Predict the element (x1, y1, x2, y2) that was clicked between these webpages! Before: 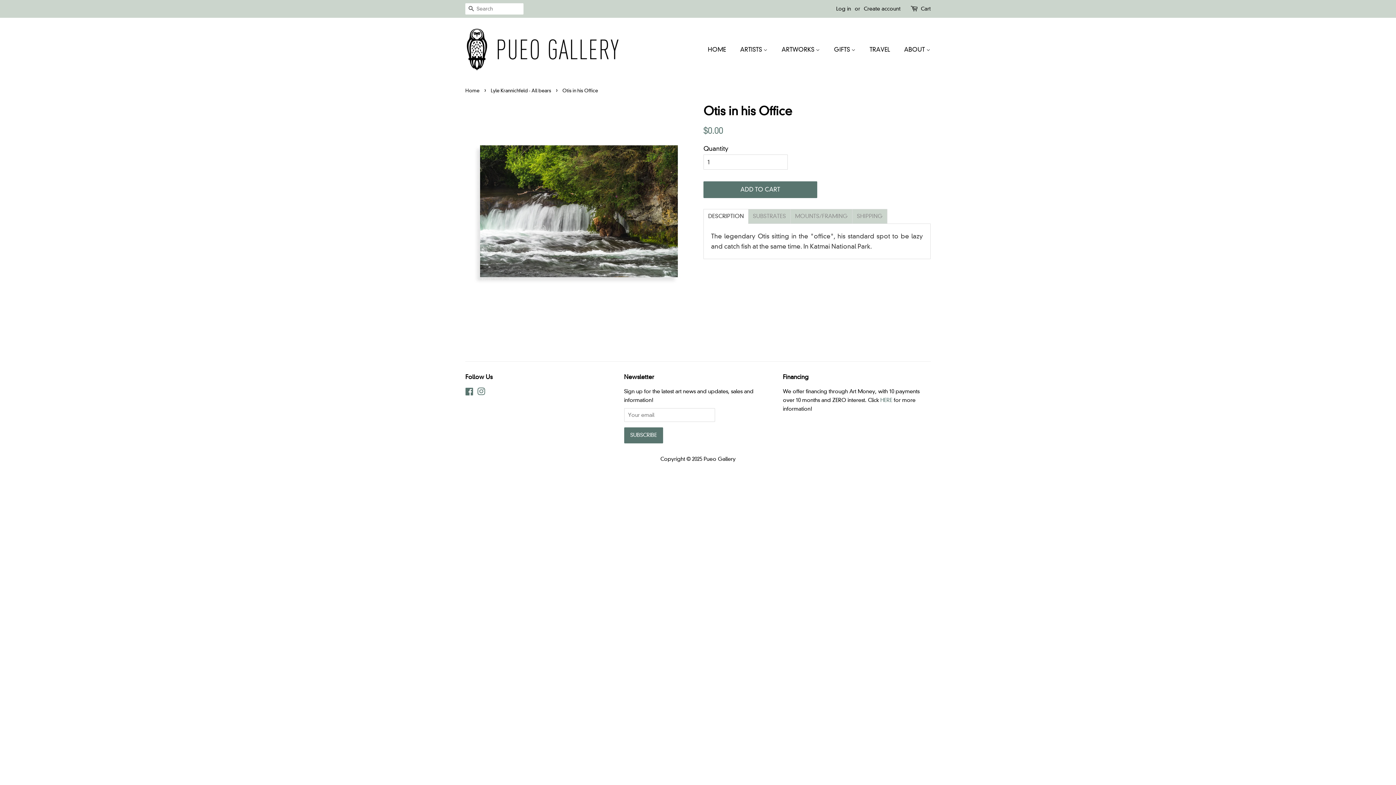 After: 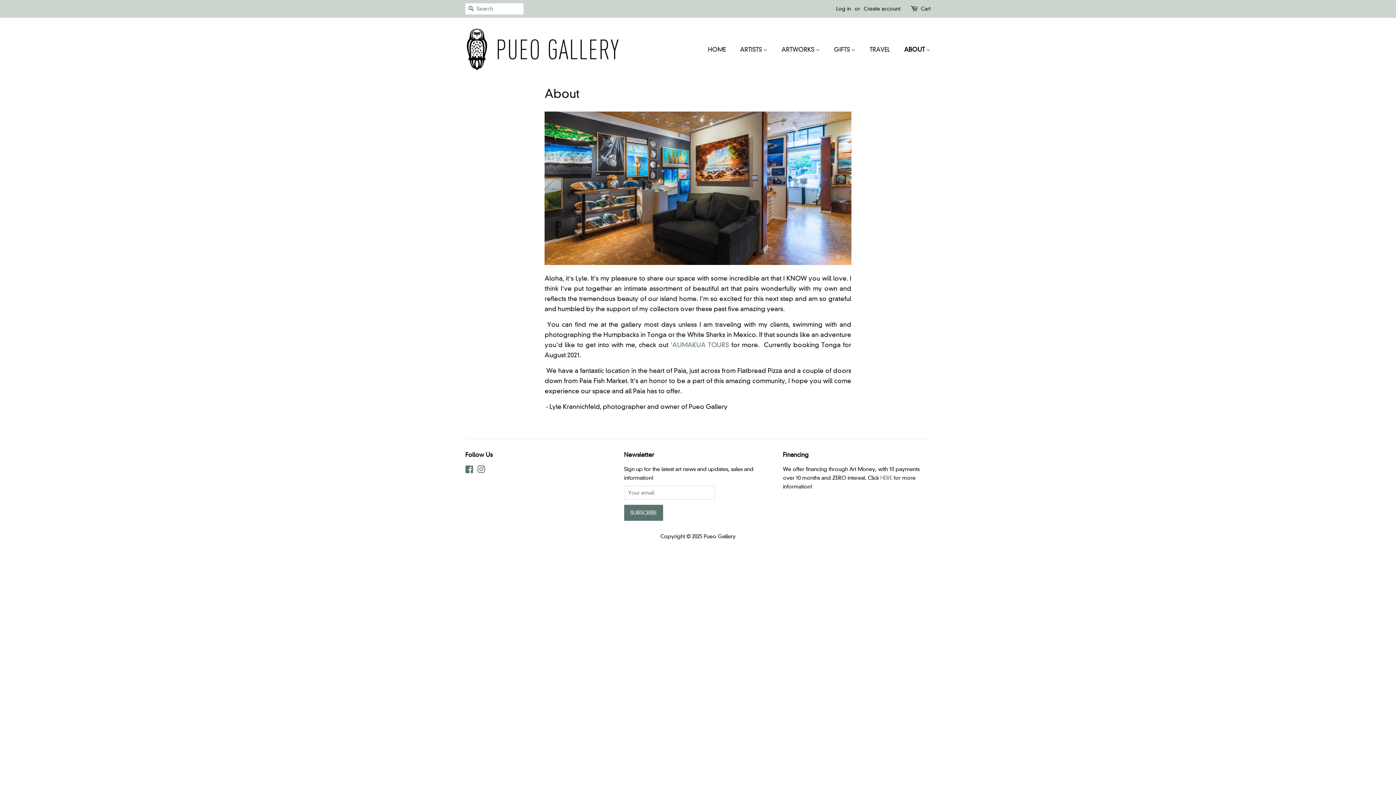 Action: label: ABOUT  bbox: (898, 42, 930, 57)